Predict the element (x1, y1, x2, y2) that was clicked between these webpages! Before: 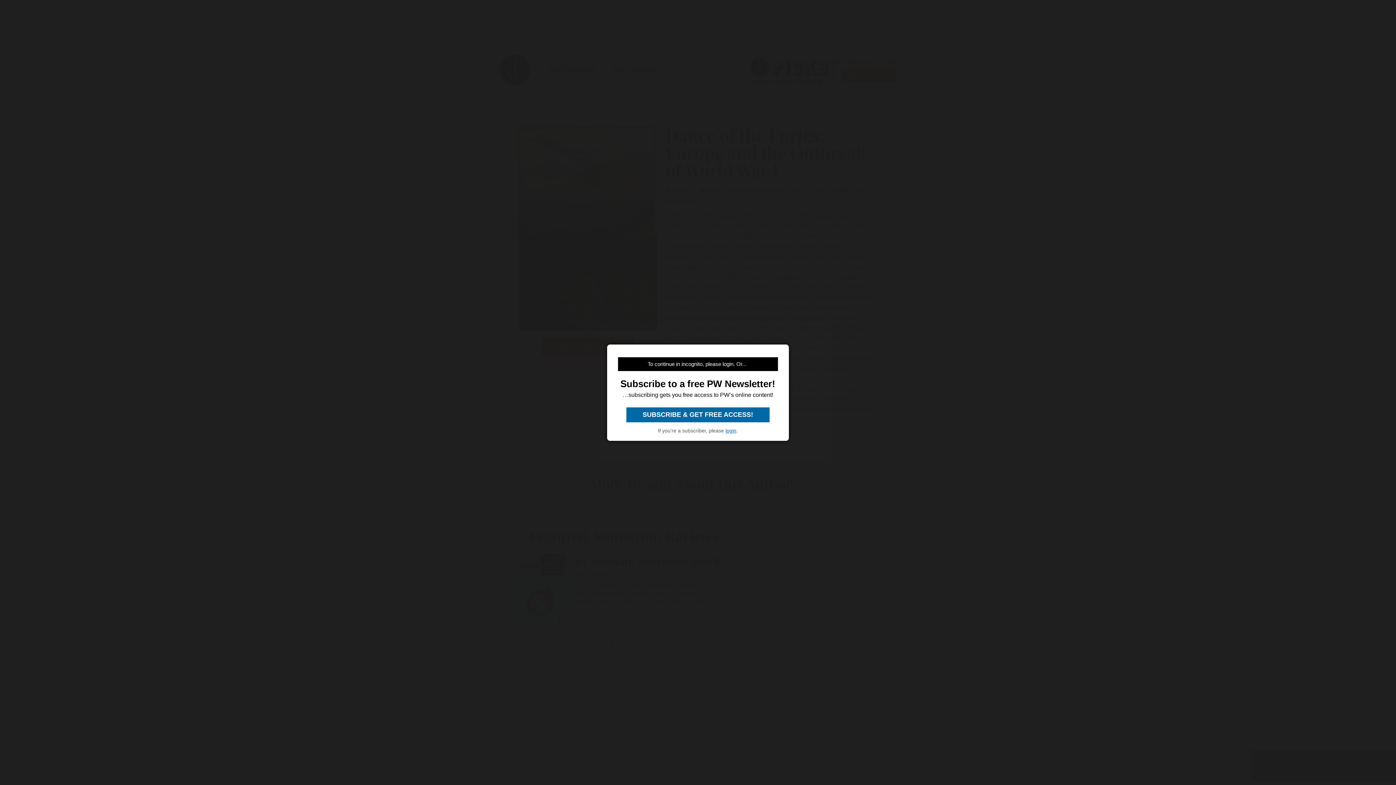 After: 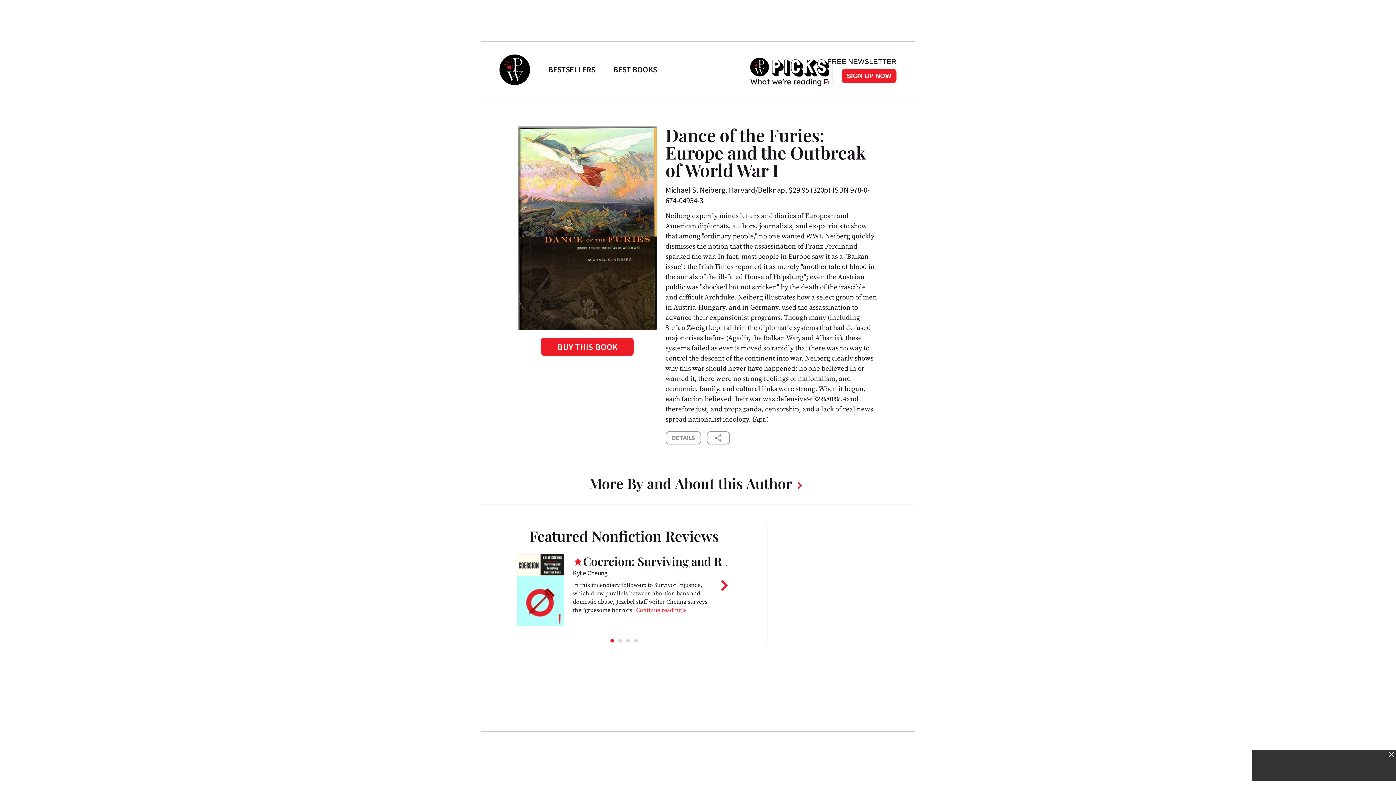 Action: bbox: (626, 407, 769, 422) label:  SUBSCRIBE & GET FREE ACCESS! 